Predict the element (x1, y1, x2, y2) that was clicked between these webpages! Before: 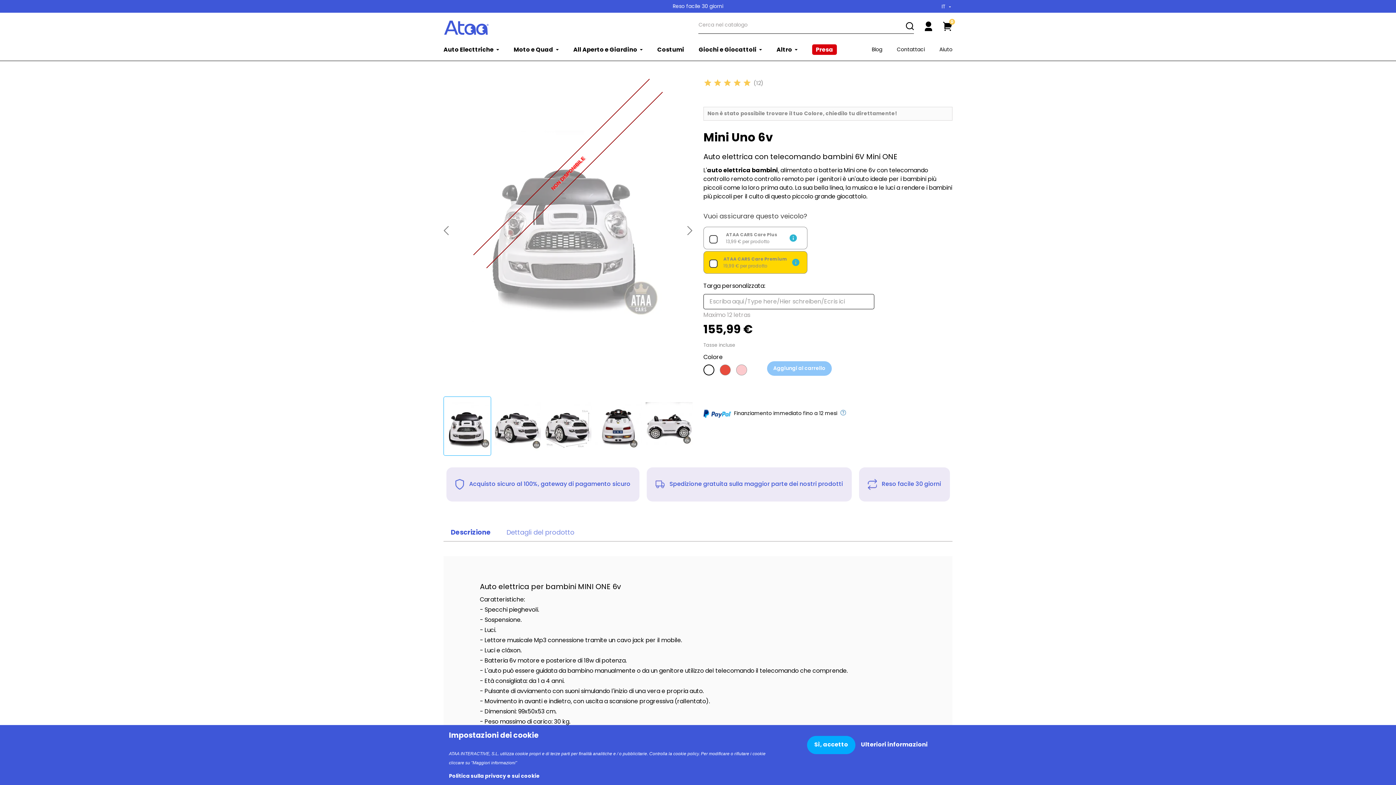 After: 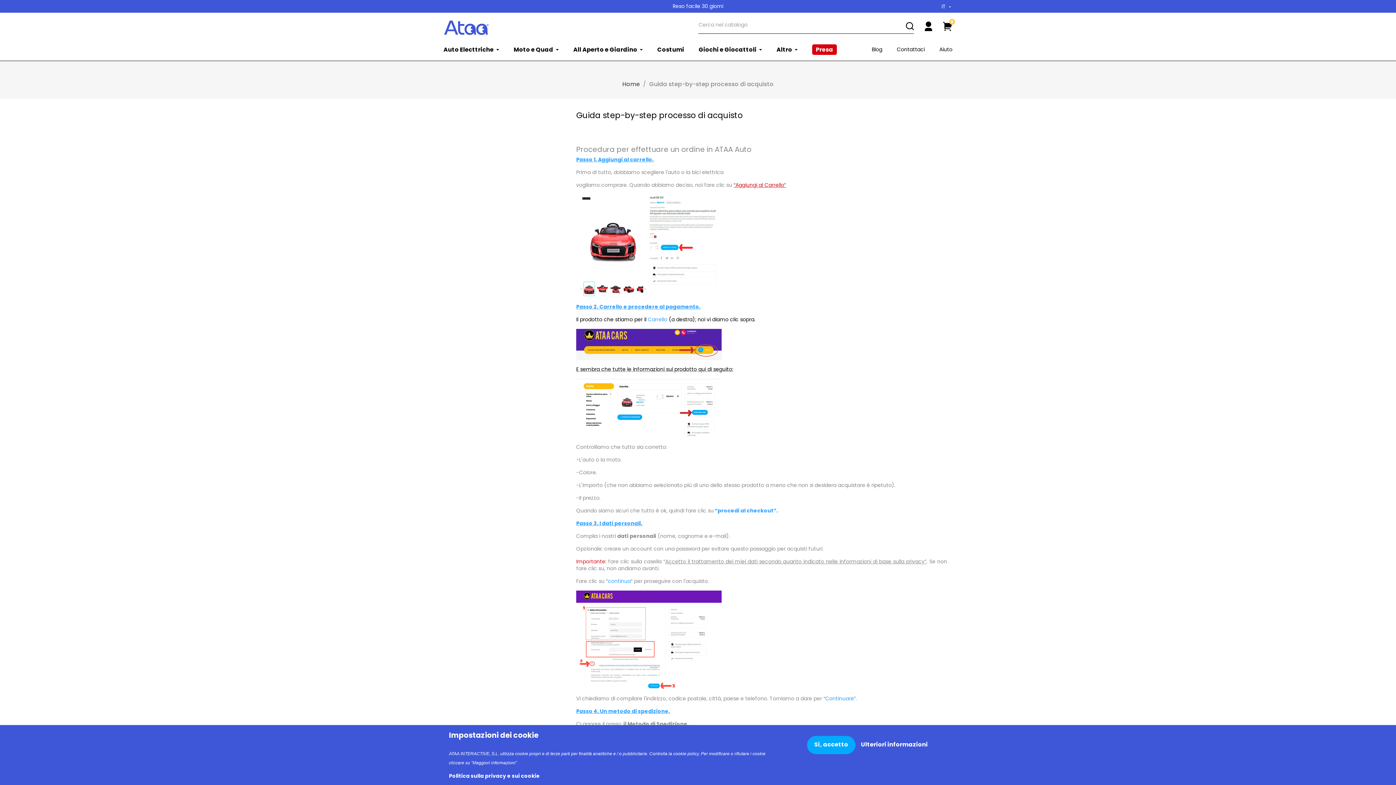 Action: bbox: (939, 38, 952, 60) label: Aiuto